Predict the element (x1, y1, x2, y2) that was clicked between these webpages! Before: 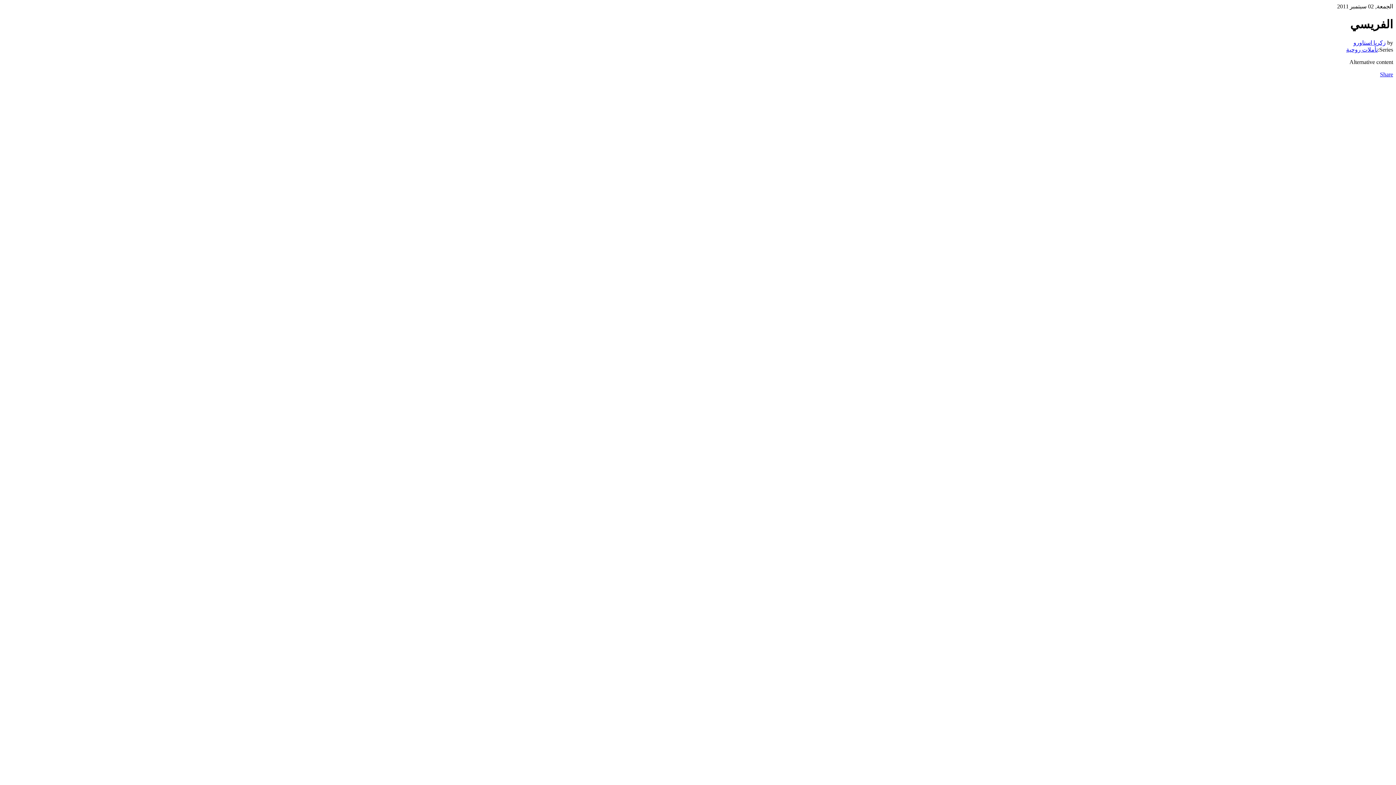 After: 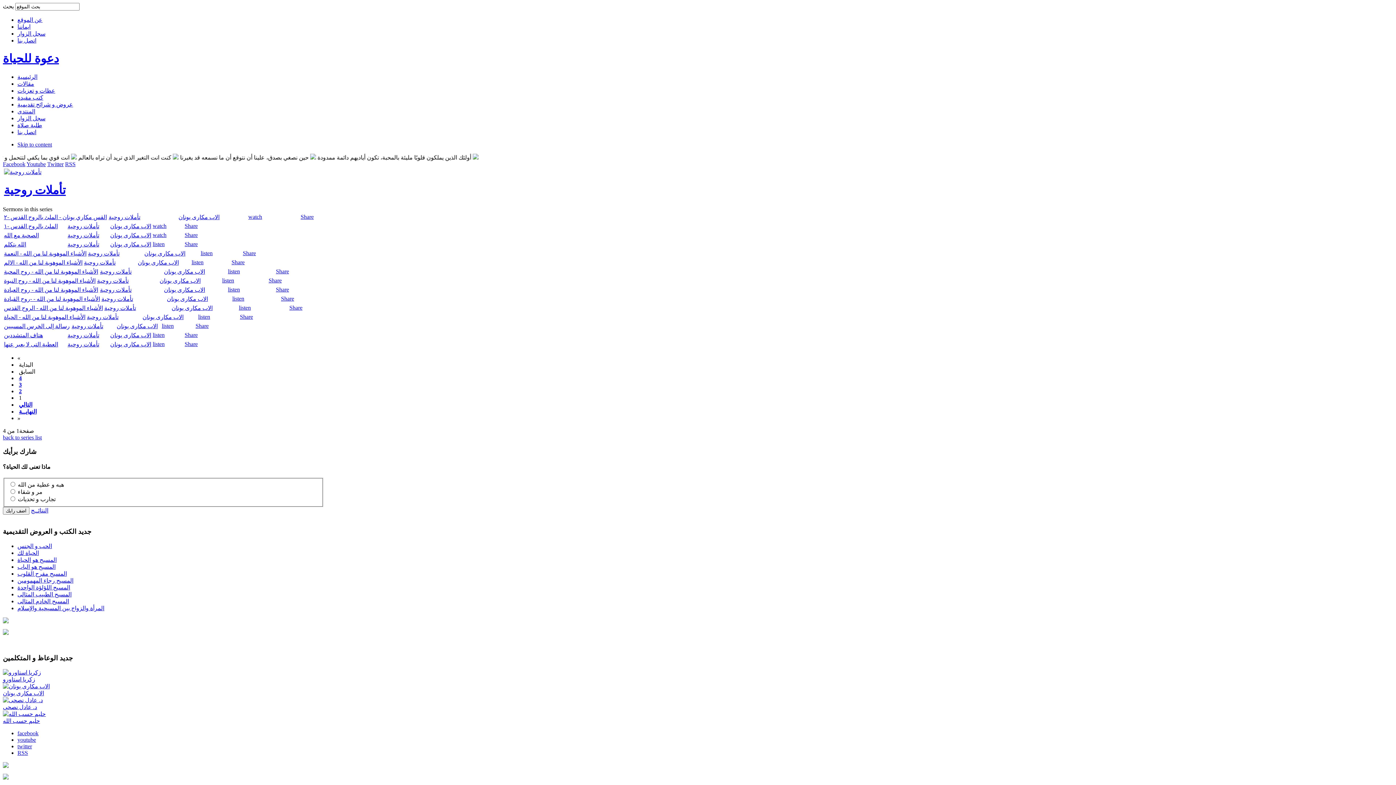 Action: label: تأملات روحية bbox: (1346, 46, 1378, 52)